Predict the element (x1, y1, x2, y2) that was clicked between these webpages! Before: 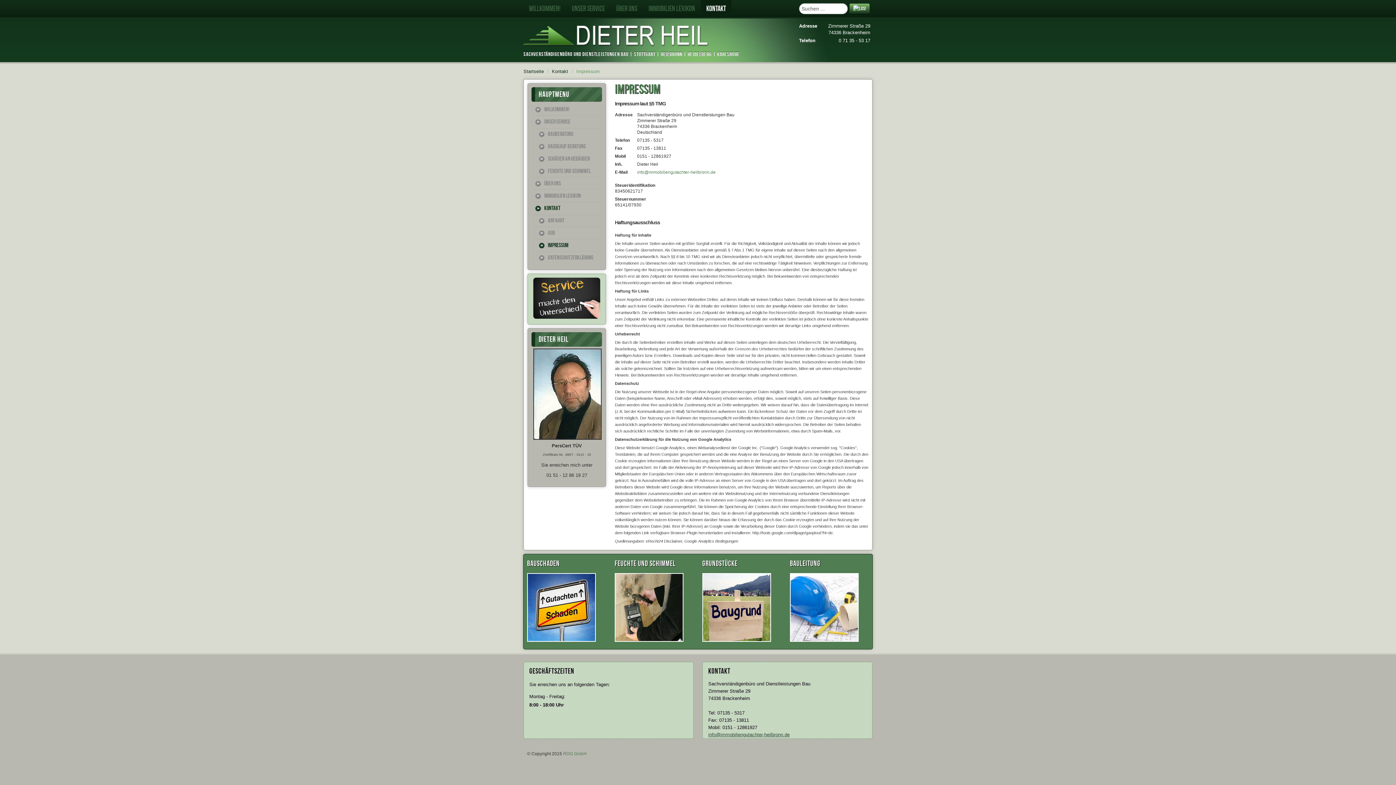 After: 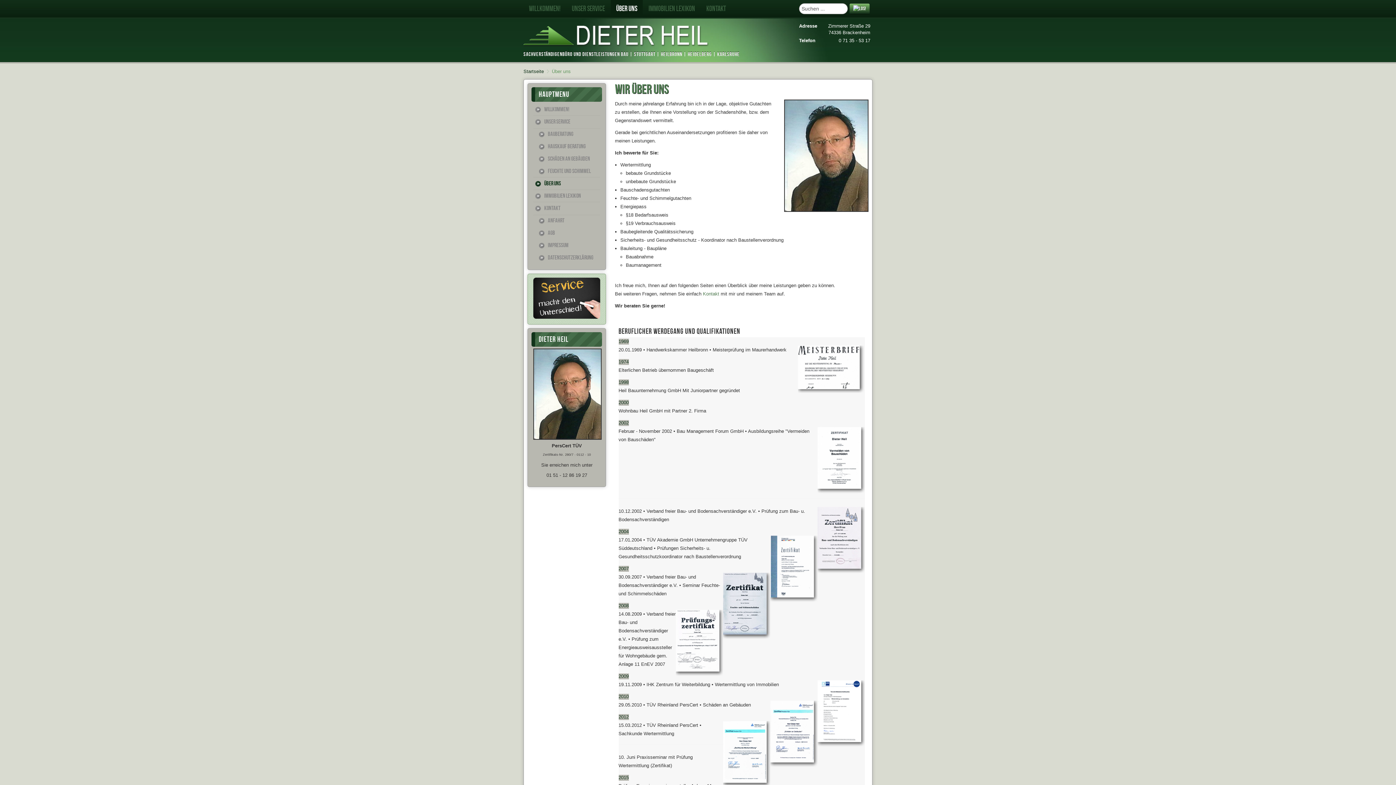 Action: label: Über uns bbox: (533, 177, 600, 190)